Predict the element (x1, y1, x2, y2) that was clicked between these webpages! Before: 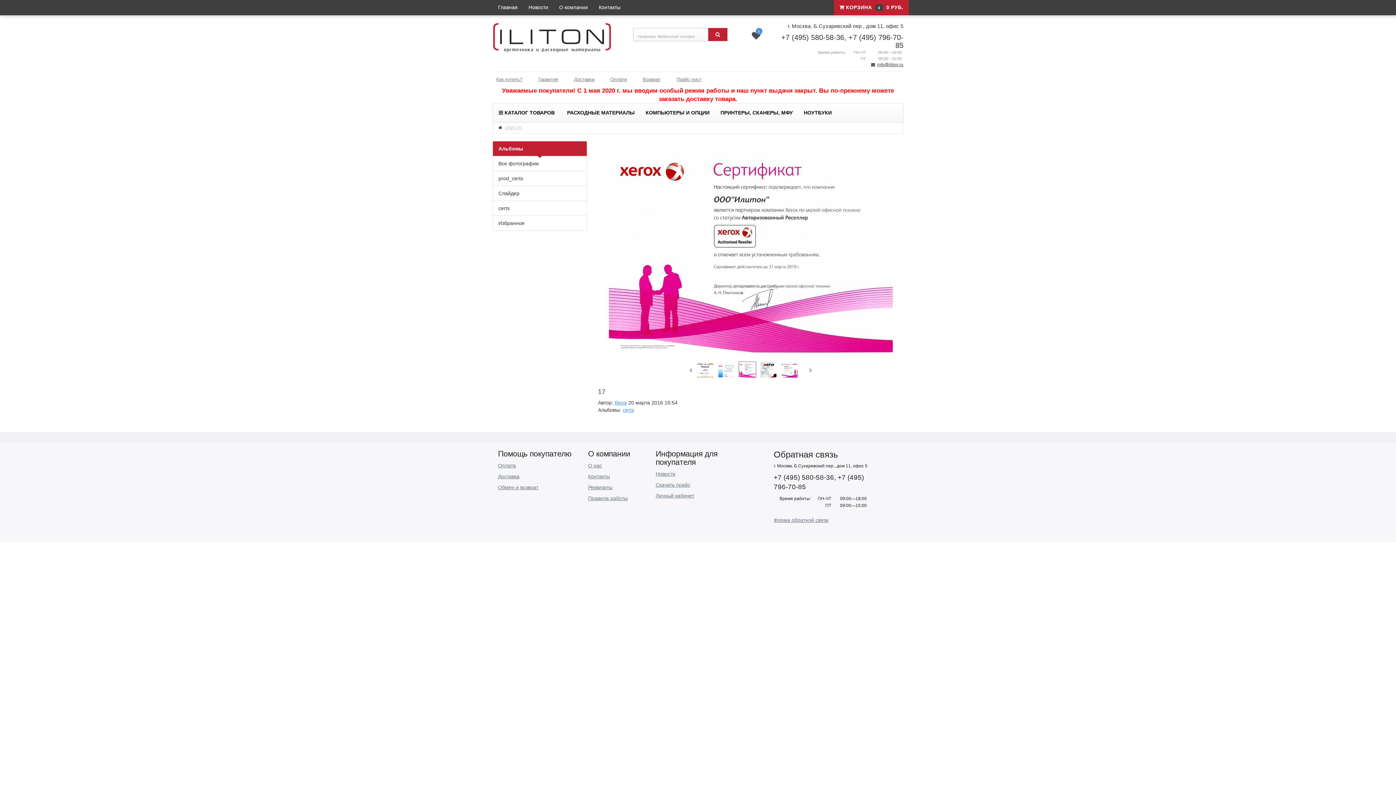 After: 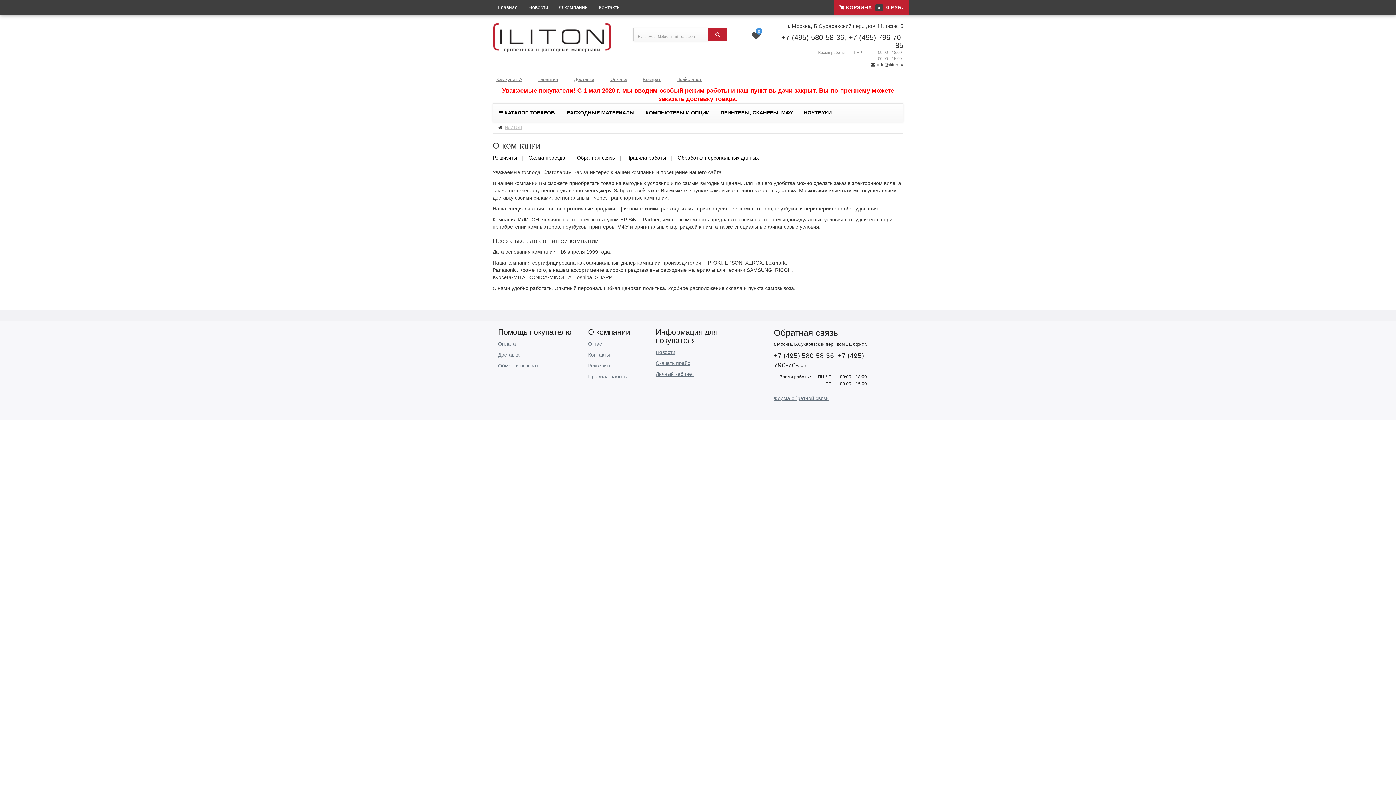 Action: bbox: (553, 0, 593, 14) label: О компании